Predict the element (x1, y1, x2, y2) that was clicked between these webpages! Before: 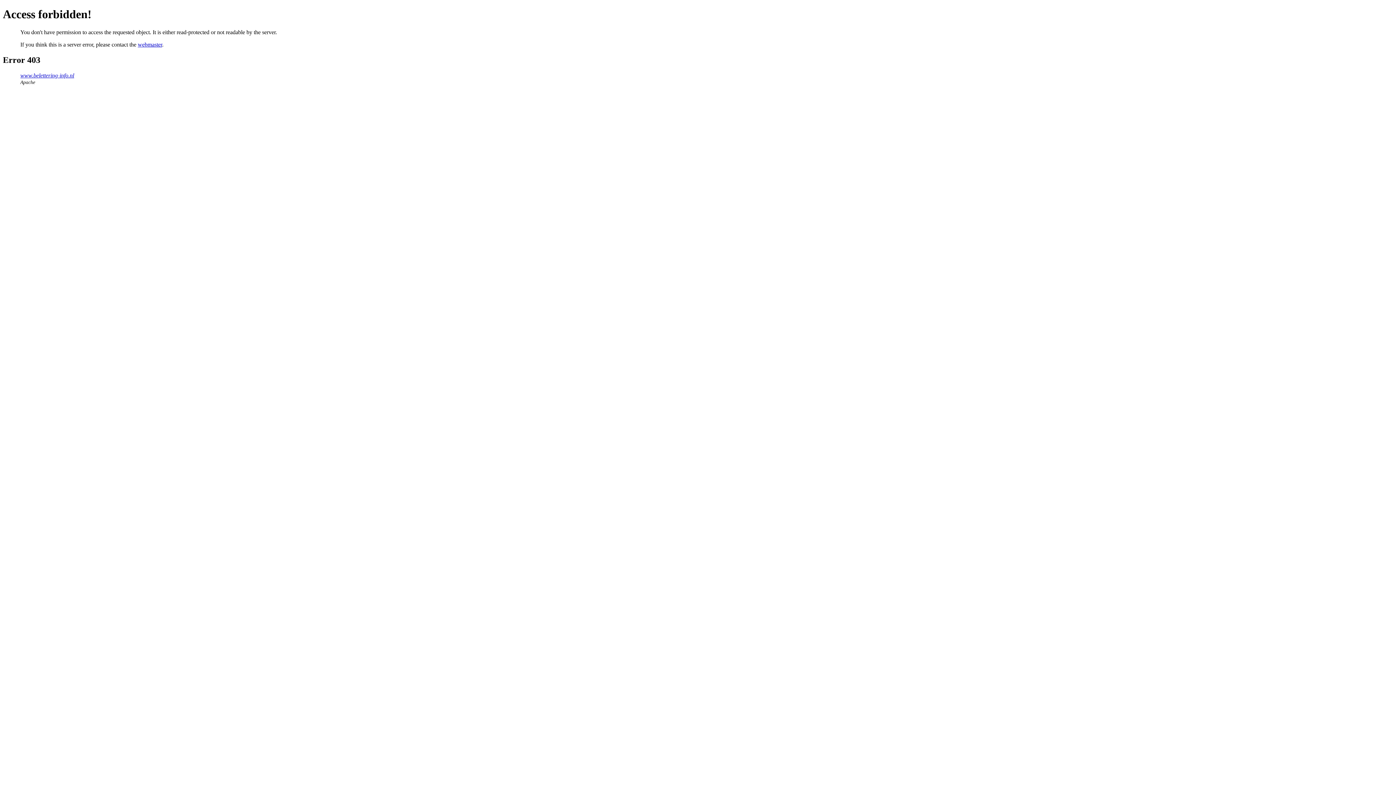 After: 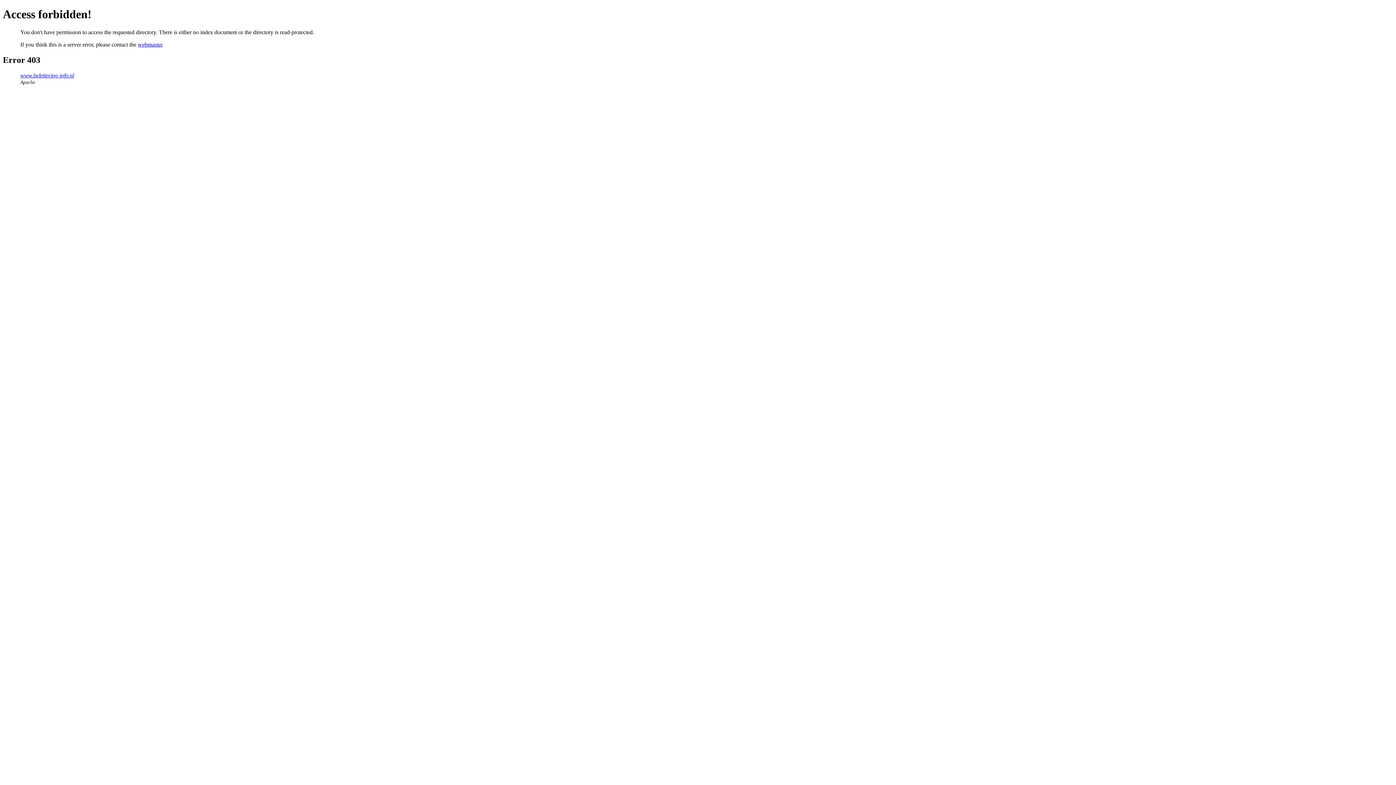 Action: label: www.belettering-info.nl bbox: (20, 72, 74, 78)